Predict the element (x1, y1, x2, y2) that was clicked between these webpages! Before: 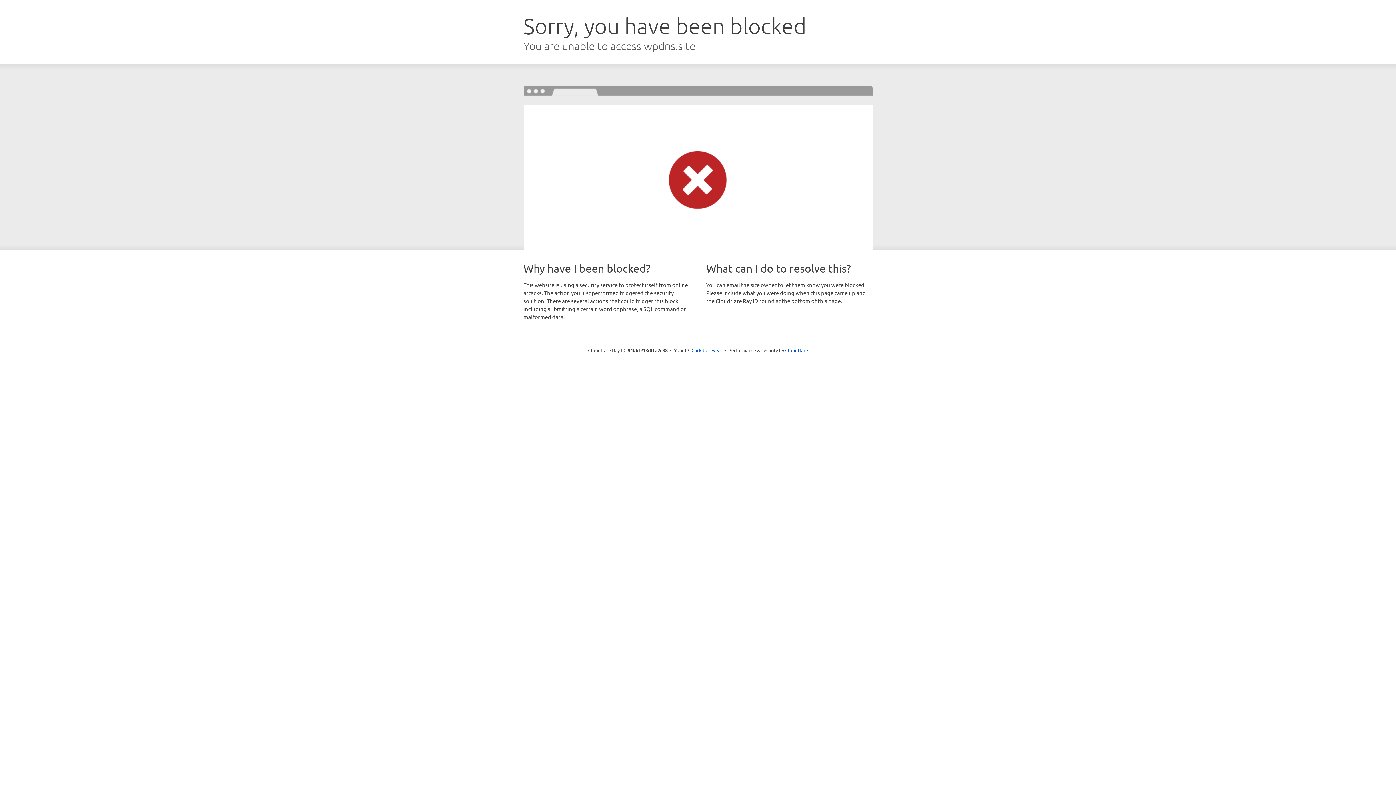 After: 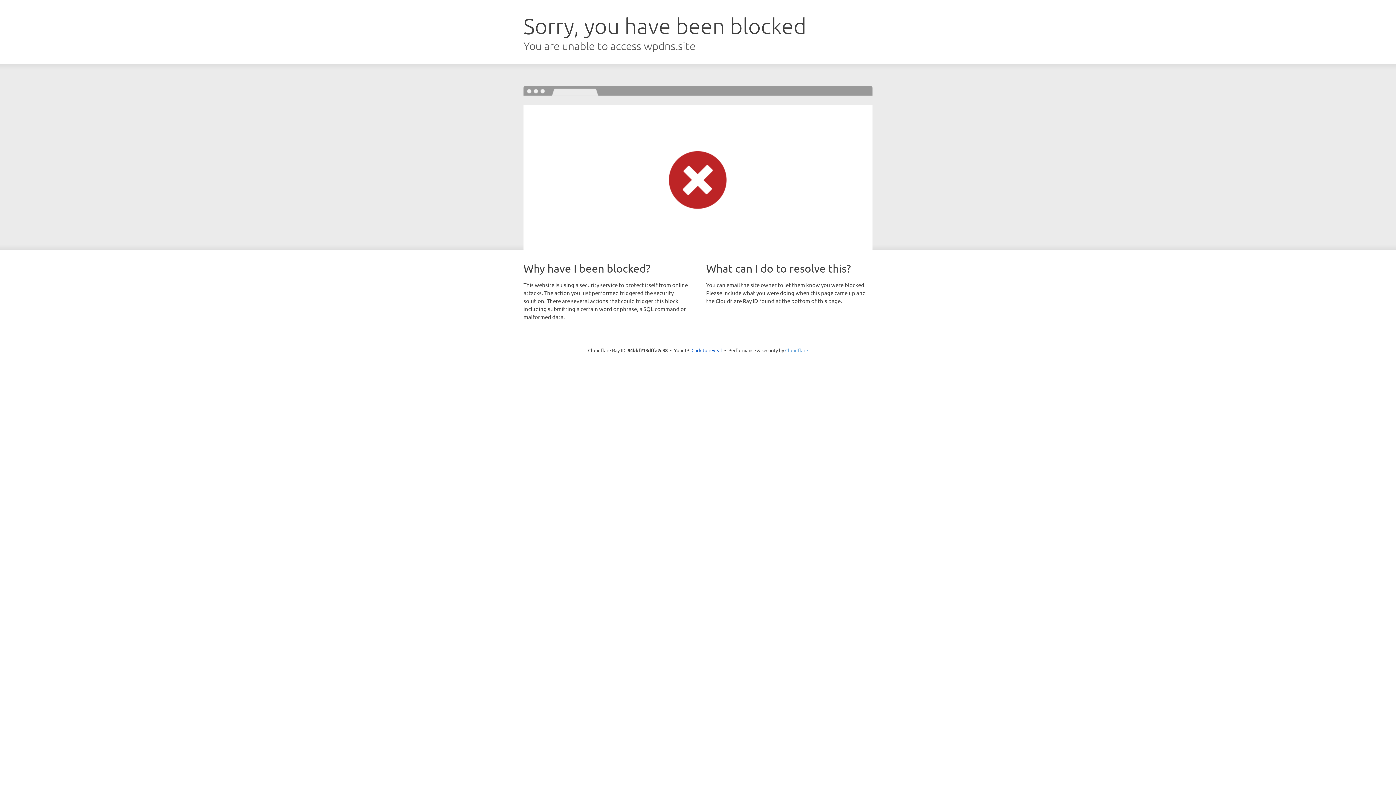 Action: bbox: (785, 347, 808, 353) label: Cloudflare